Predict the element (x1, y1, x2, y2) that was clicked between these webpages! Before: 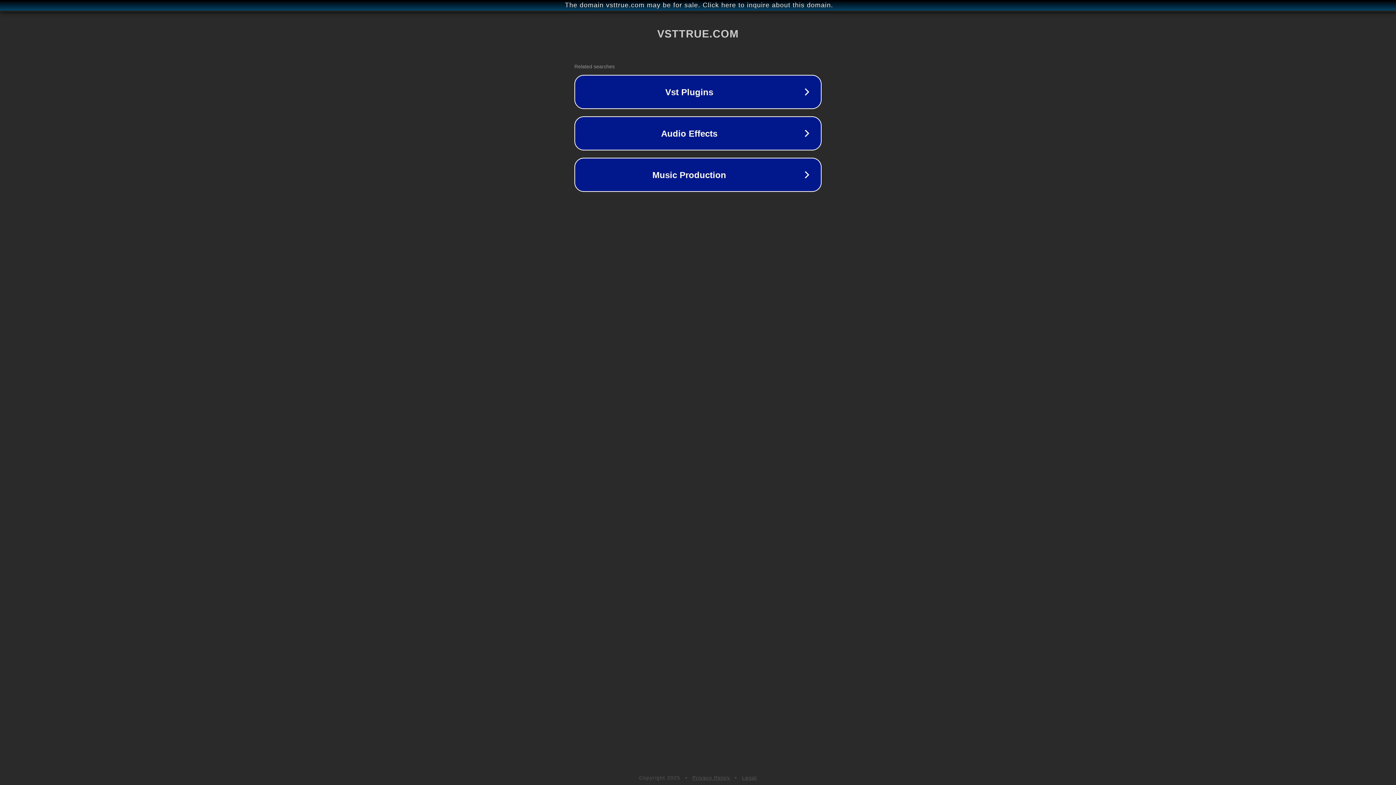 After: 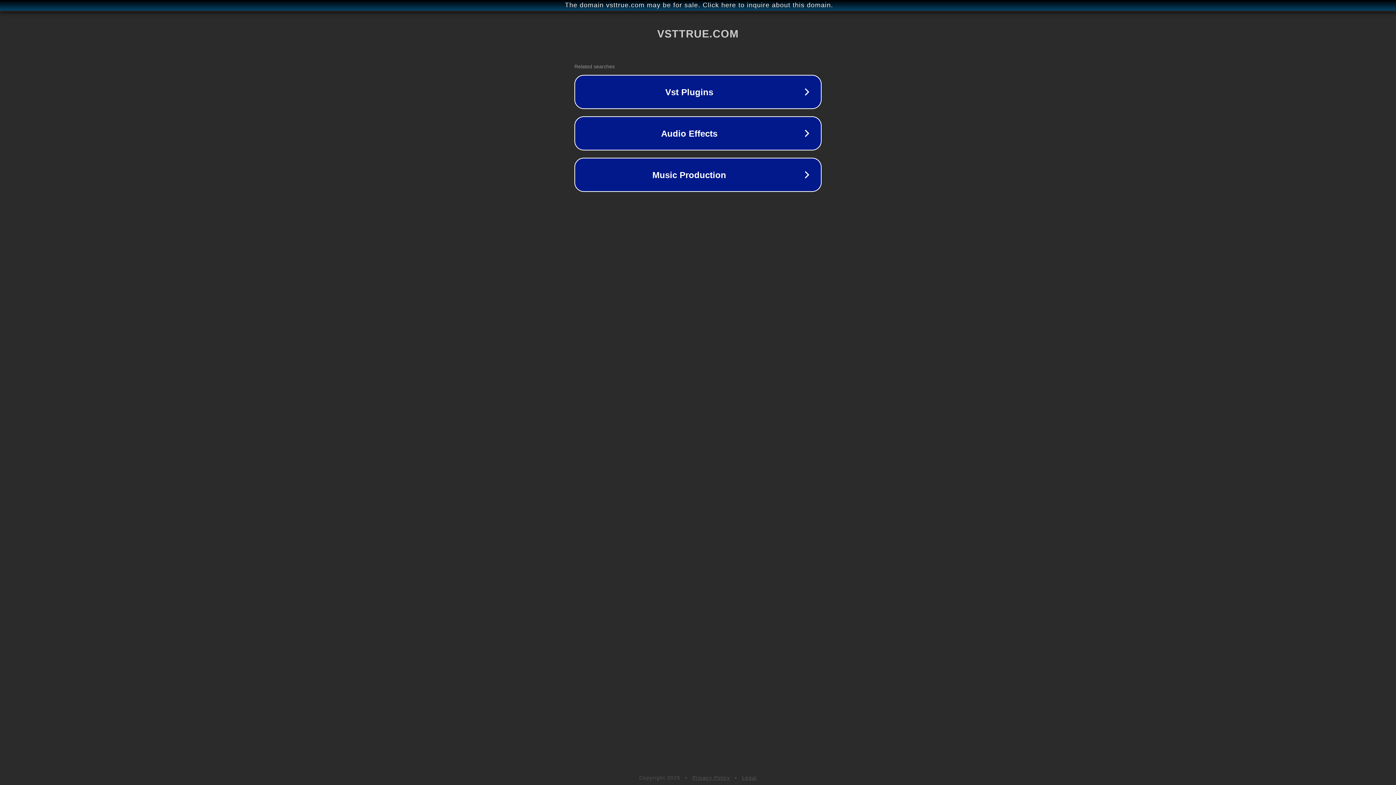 Action: label: Privacy Policy bbox: (692, 775, 730, 781)